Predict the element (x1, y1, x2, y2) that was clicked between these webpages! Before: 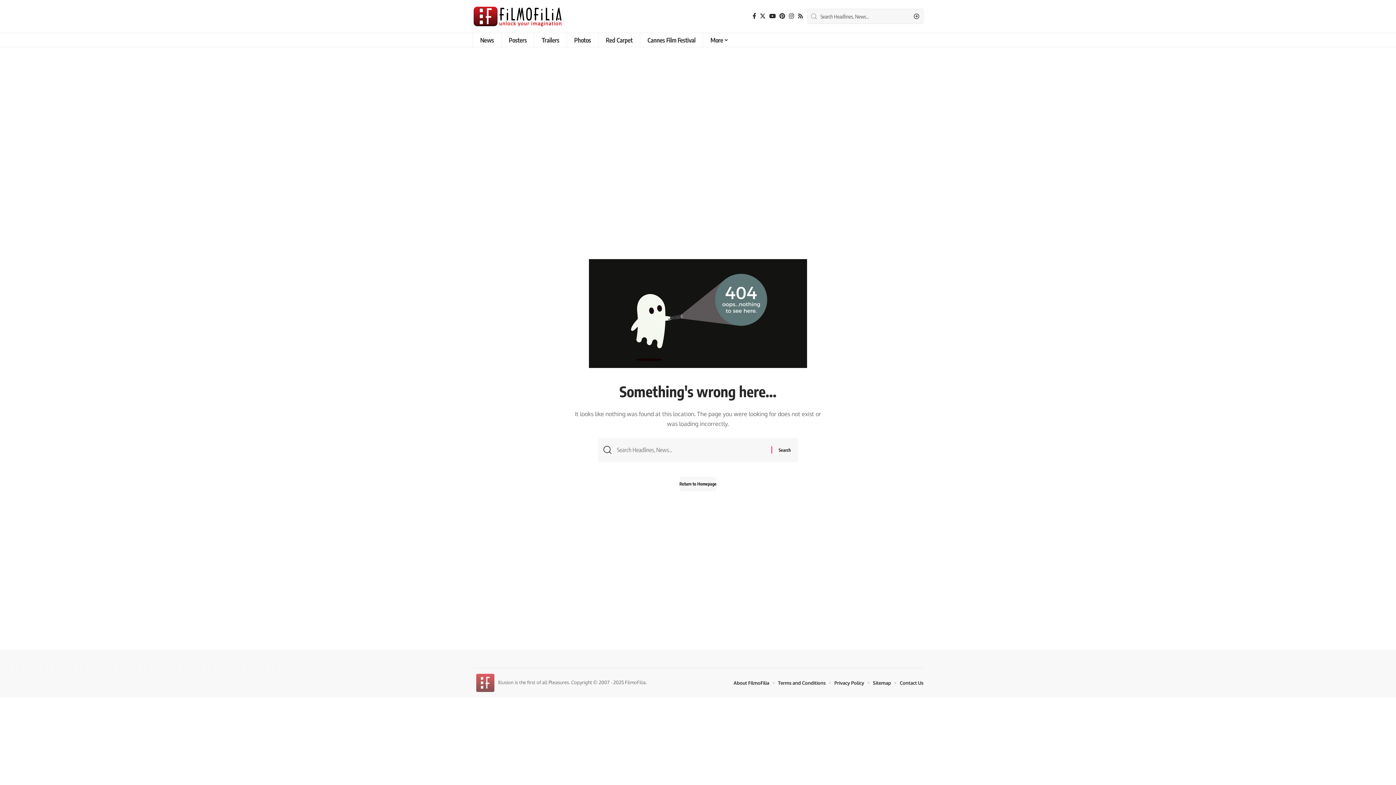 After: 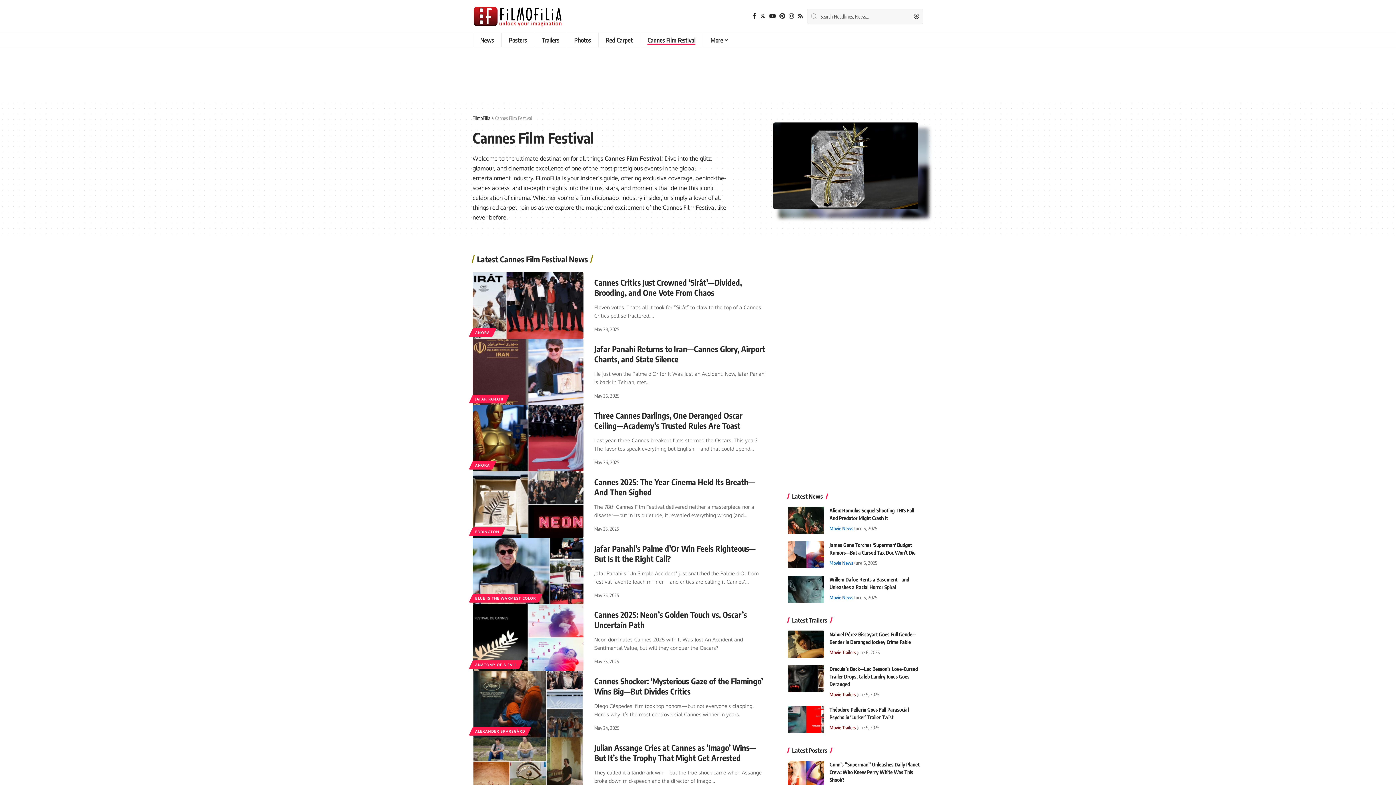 Action: label: Cannes Film Festival bbox: (640, 32, 703, 47)